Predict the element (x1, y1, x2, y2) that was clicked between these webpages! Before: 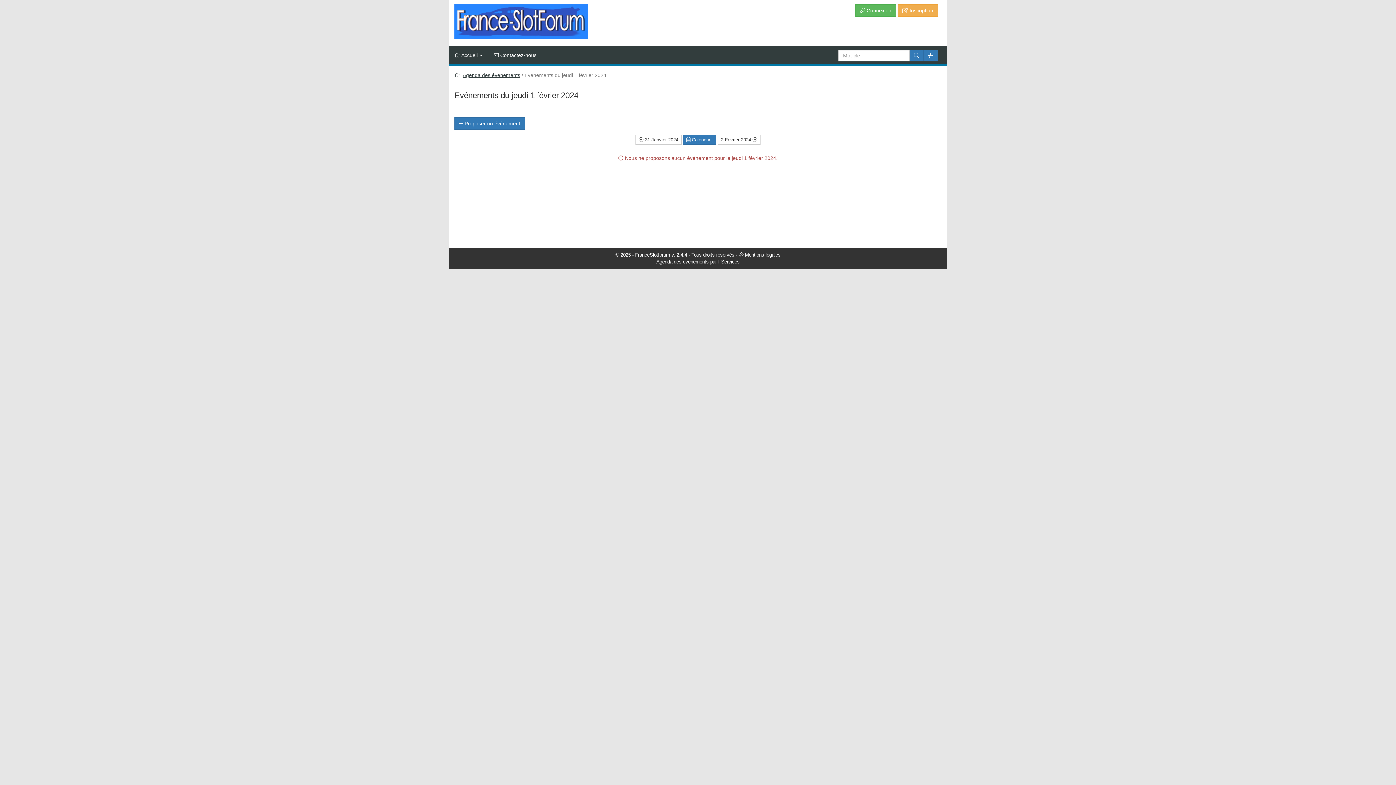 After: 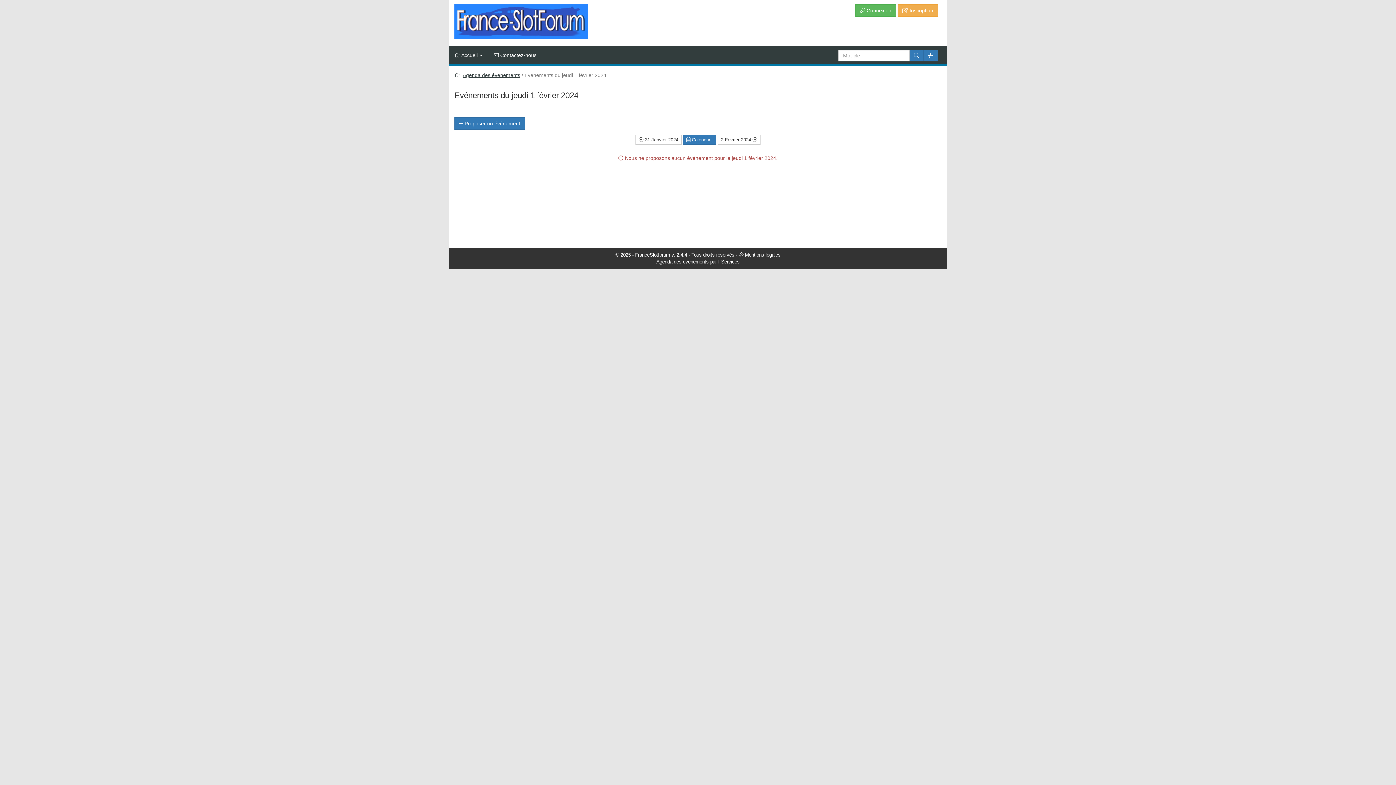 Action: label: Agenda des événements par I-Services bbox: (656, 259, 739, 264)